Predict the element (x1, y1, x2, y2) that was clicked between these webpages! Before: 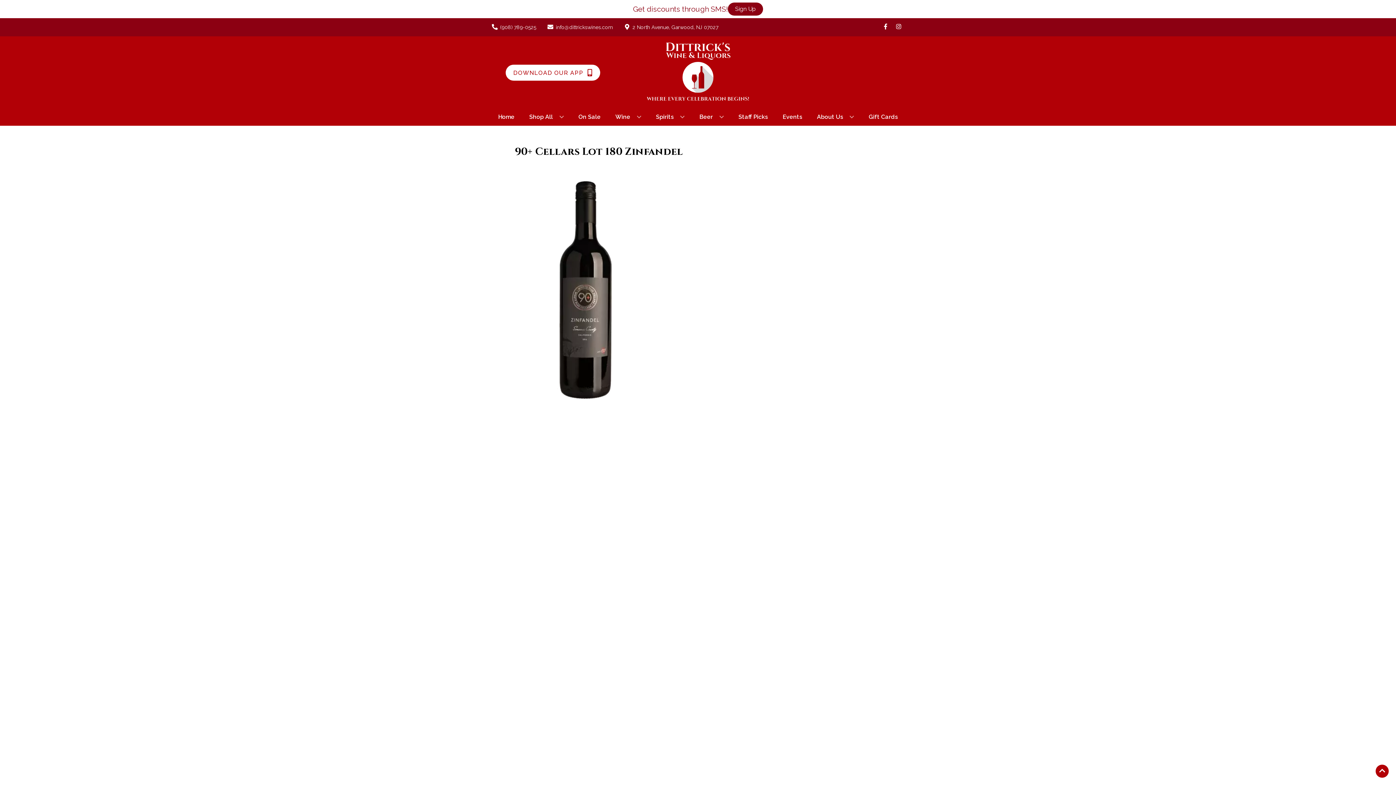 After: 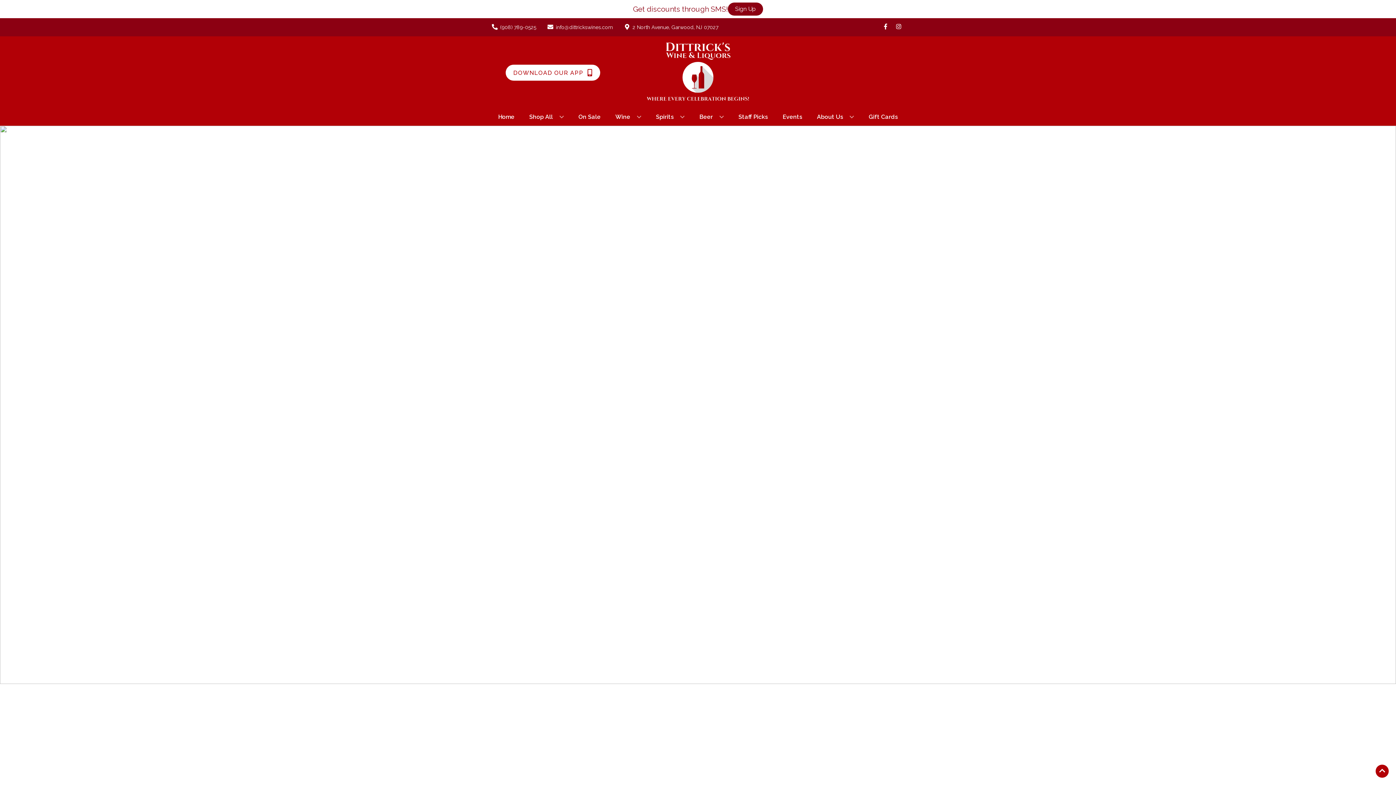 Action: bbox: (495, 109, 517, 125) label: Home